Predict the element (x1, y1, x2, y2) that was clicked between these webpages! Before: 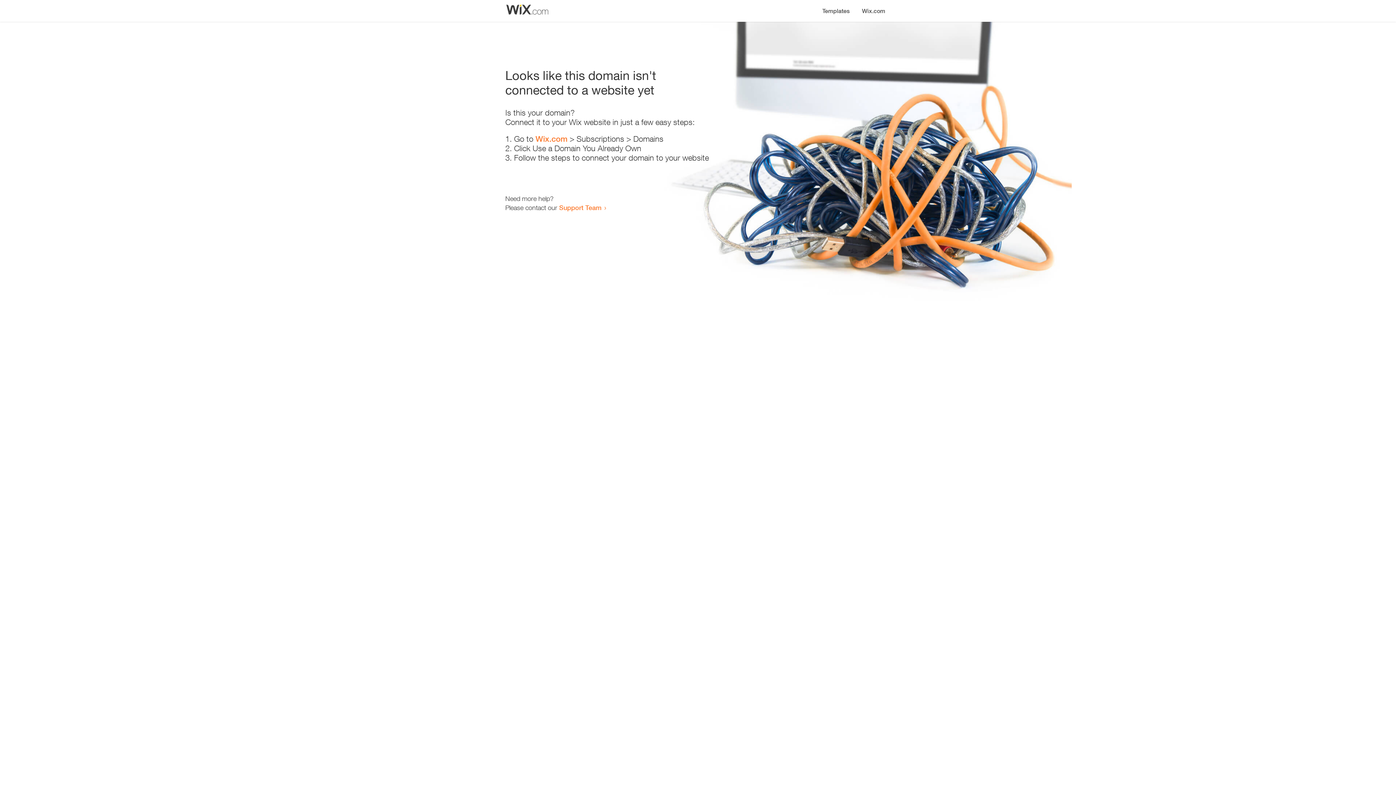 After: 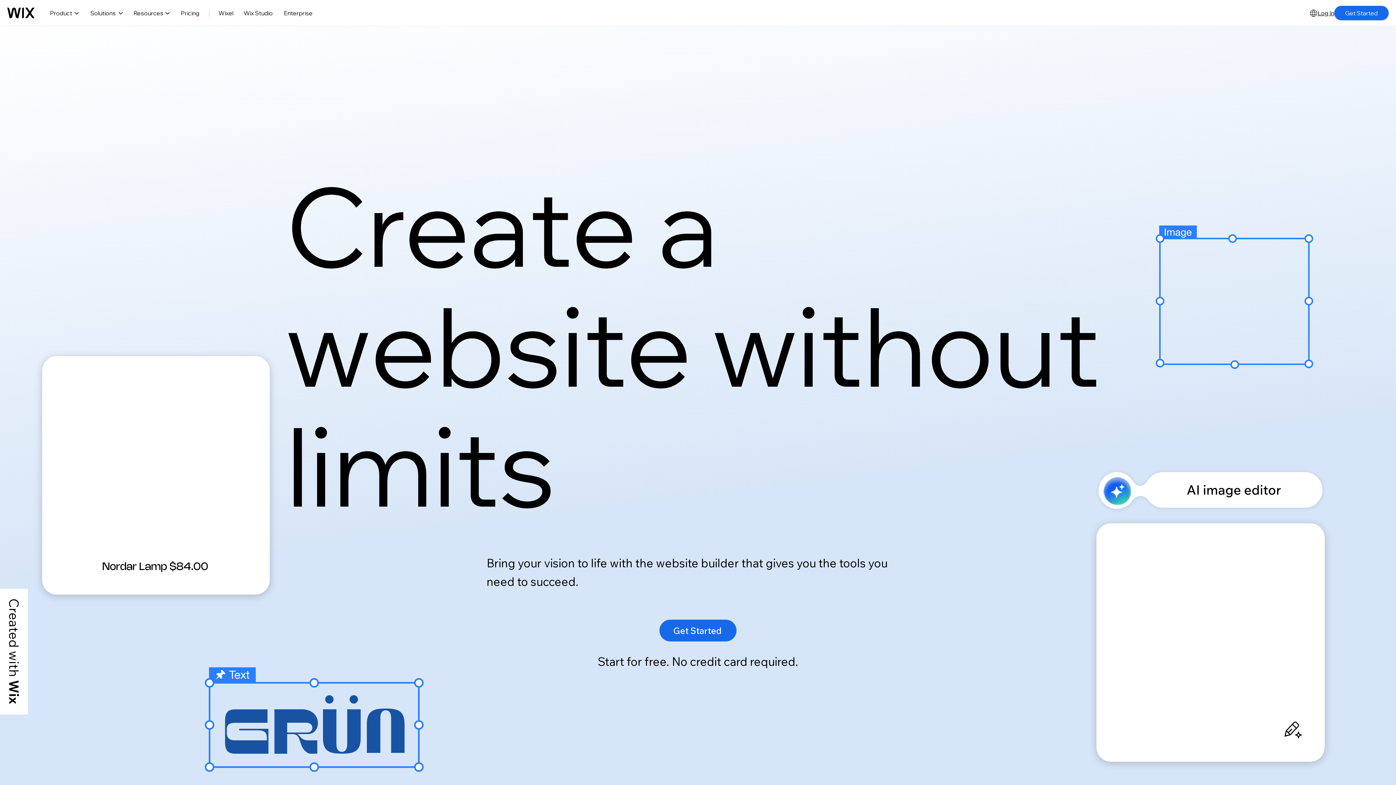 Action: bbox: (856, 0, 890, 14) label: Wix.com